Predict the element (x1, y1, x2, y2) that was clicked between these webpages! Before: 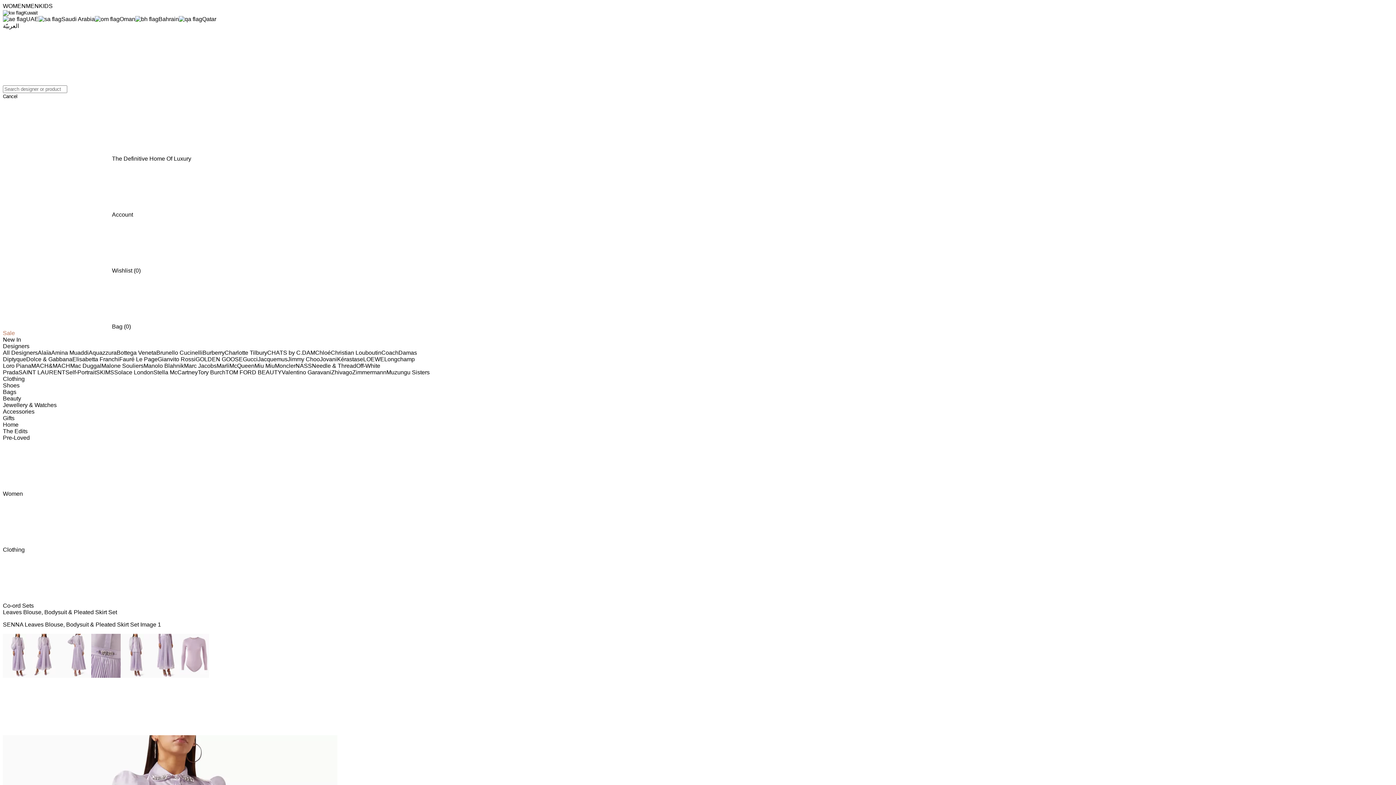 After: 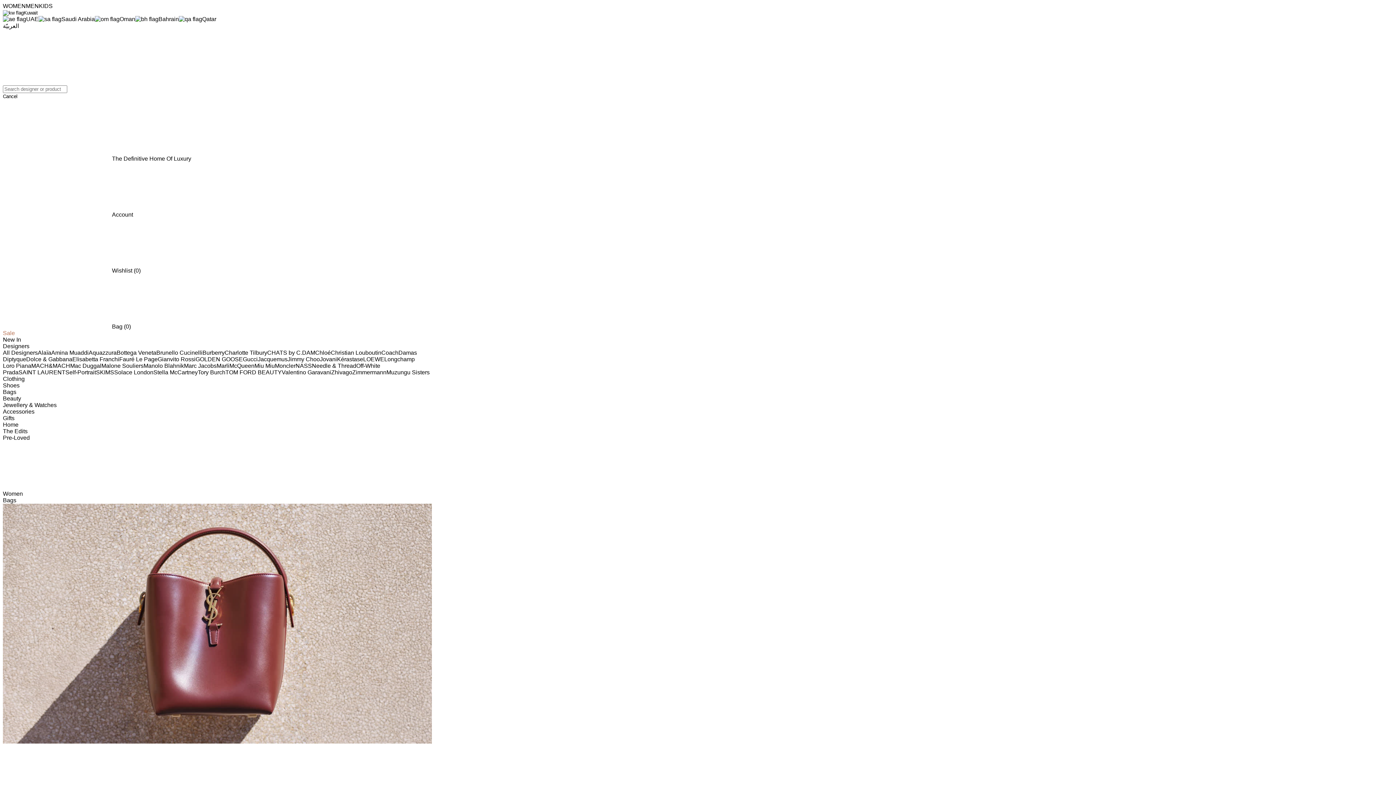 Action: label: Bags bbox: (2, 389, 16, 395)